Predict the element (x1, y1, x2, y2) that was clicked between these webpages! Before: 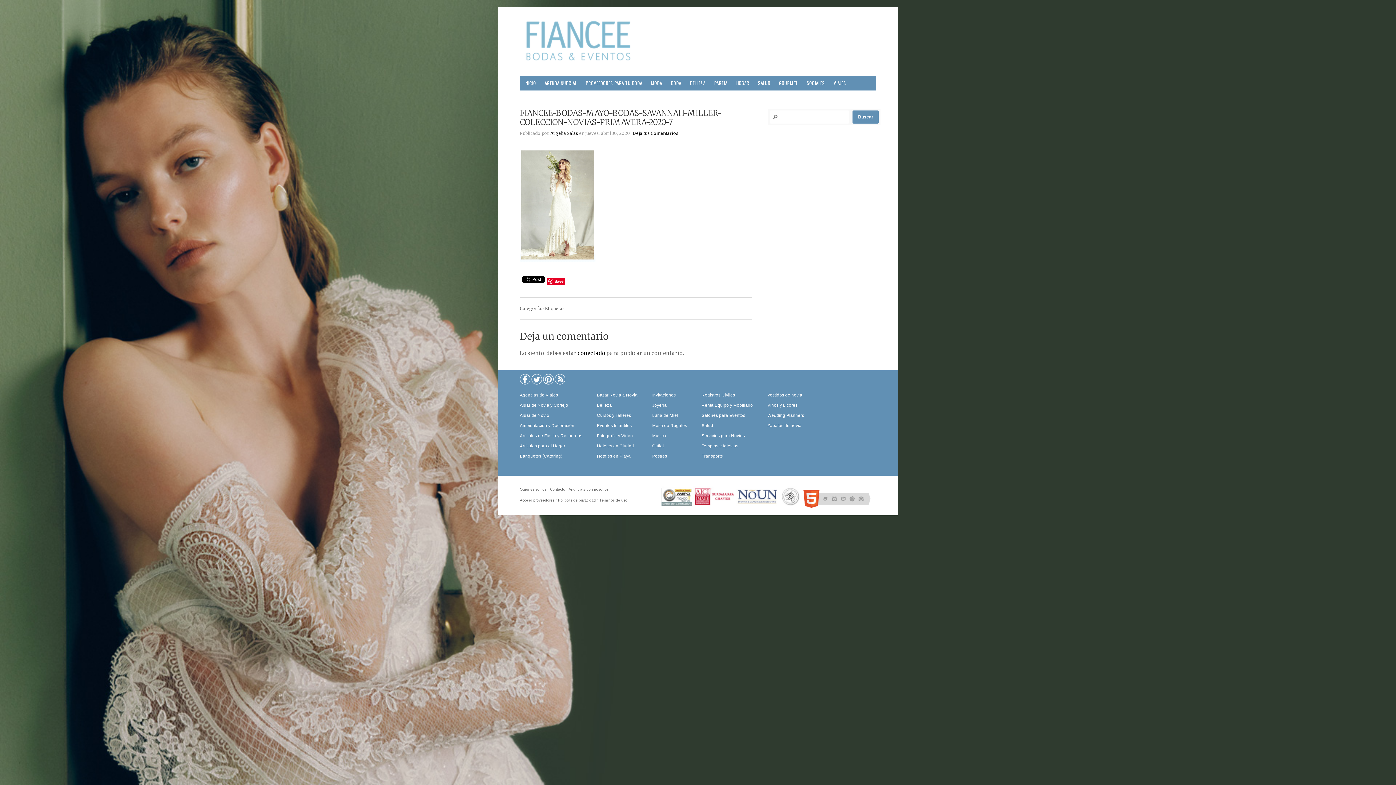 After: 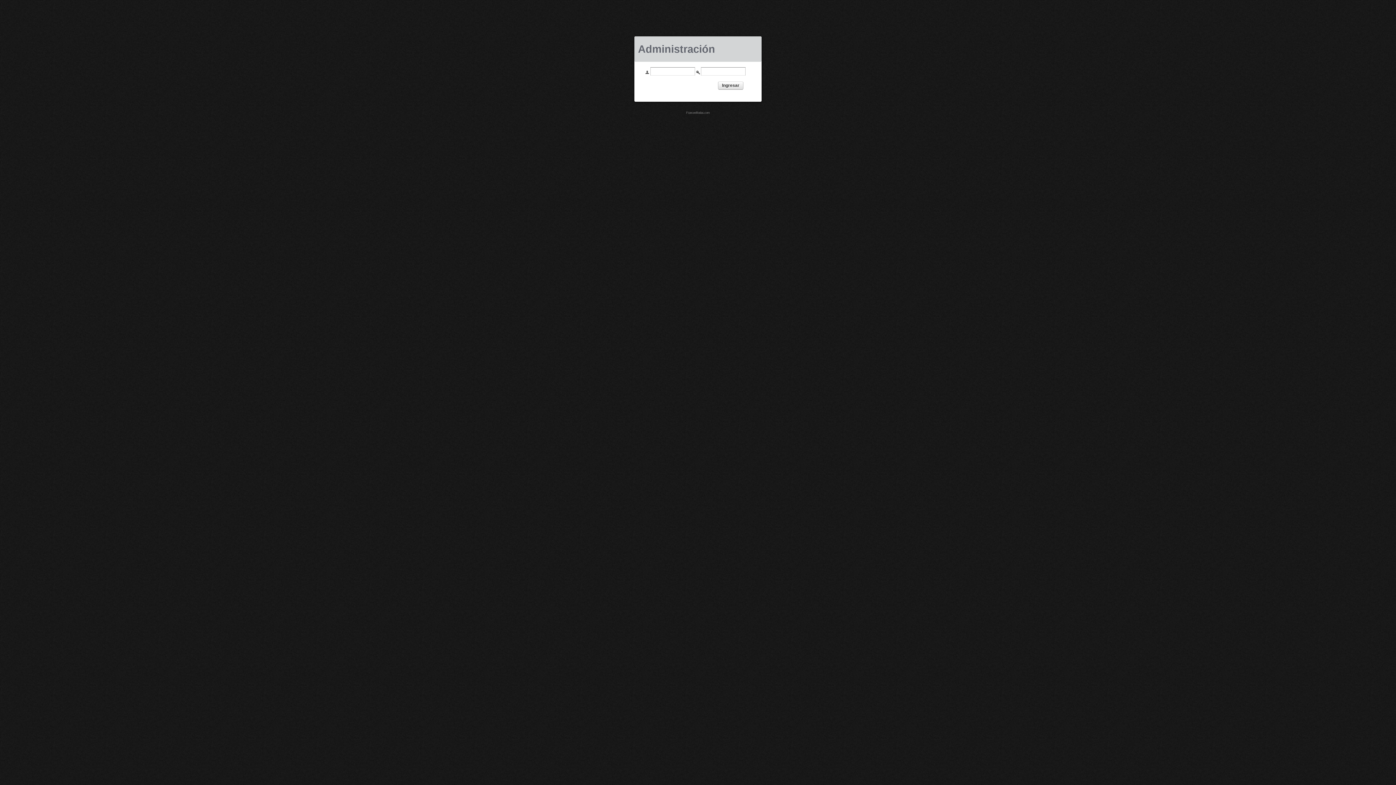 Action: bbox: (520, 498, 554, 502) label: Acceso proveedores